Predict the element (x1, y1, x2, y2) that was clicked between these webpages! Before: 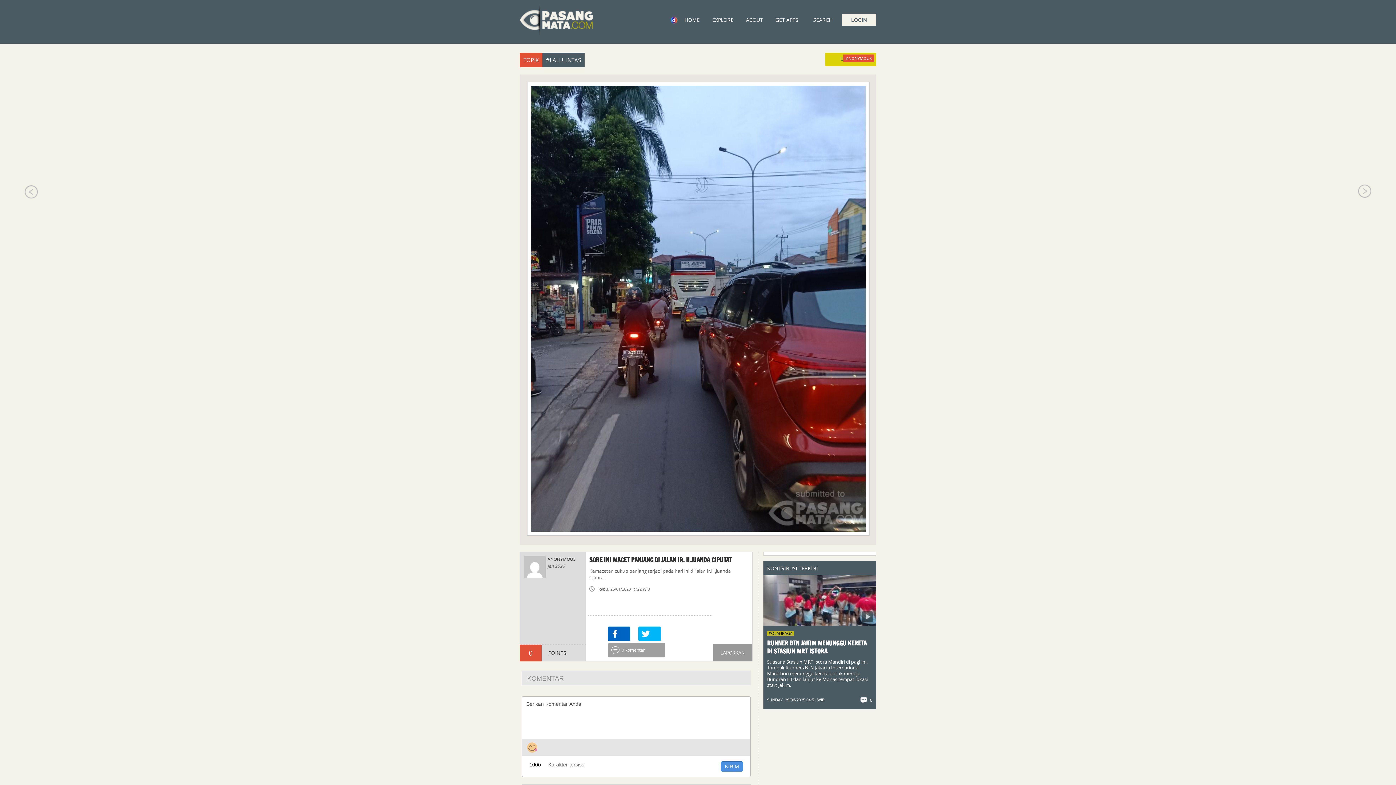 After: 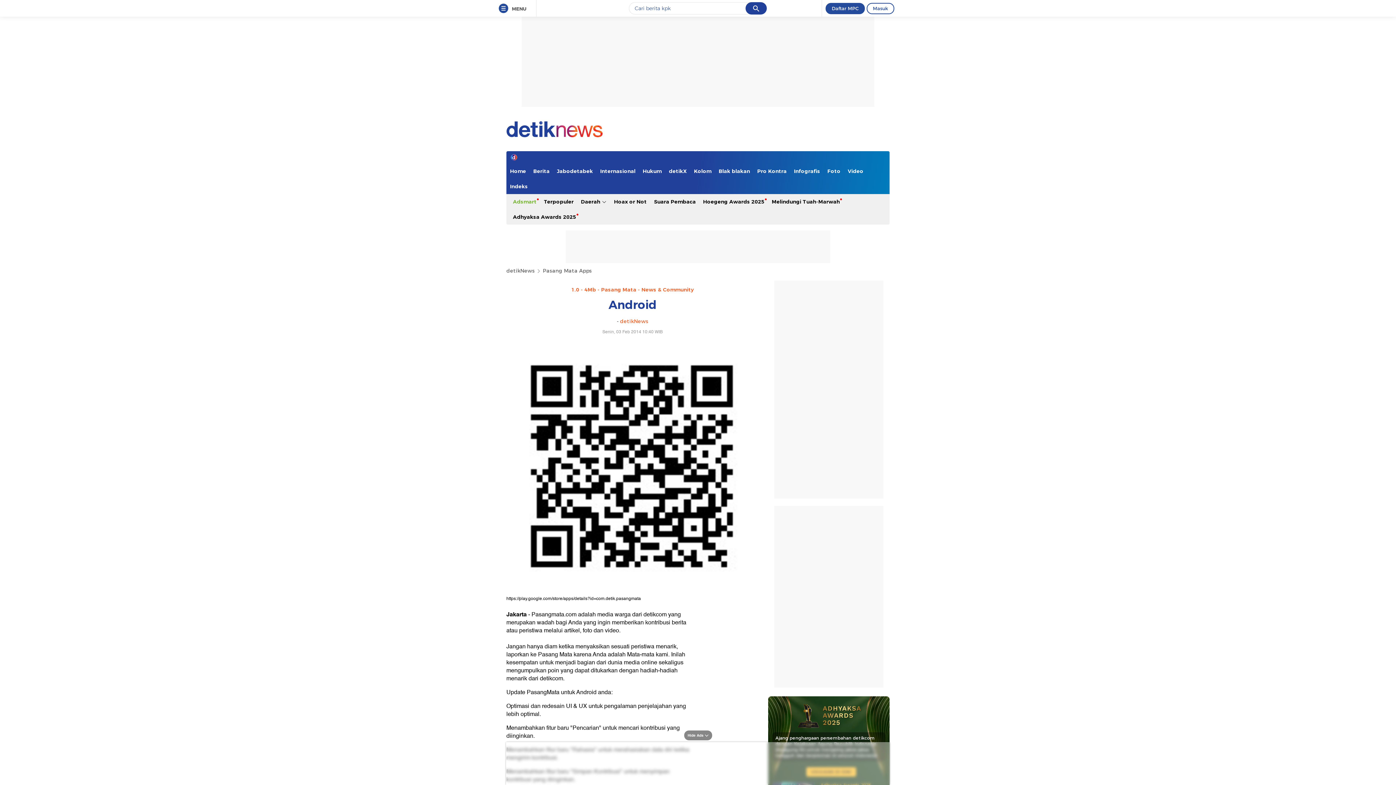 Action: bbox: (775, 15, 798, 24) label: GET APPS